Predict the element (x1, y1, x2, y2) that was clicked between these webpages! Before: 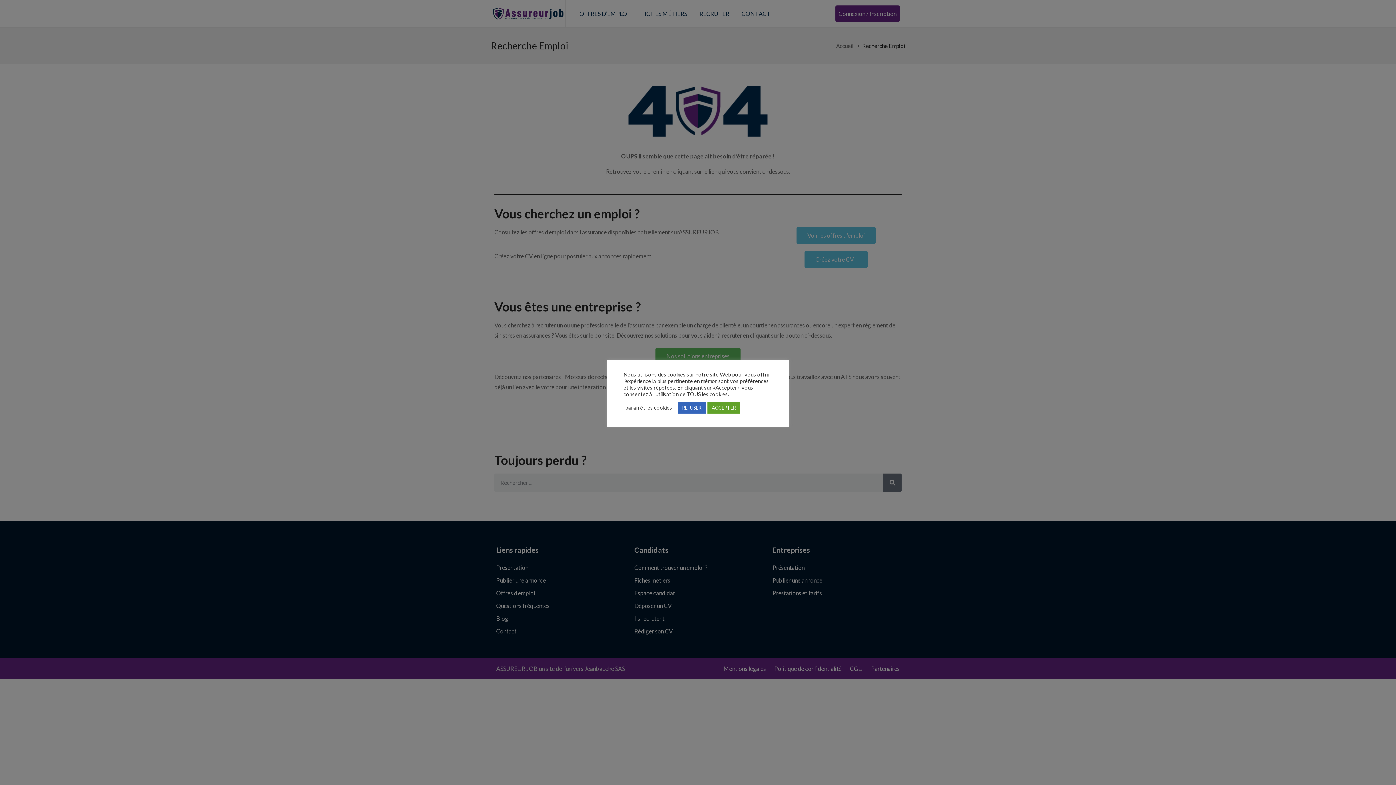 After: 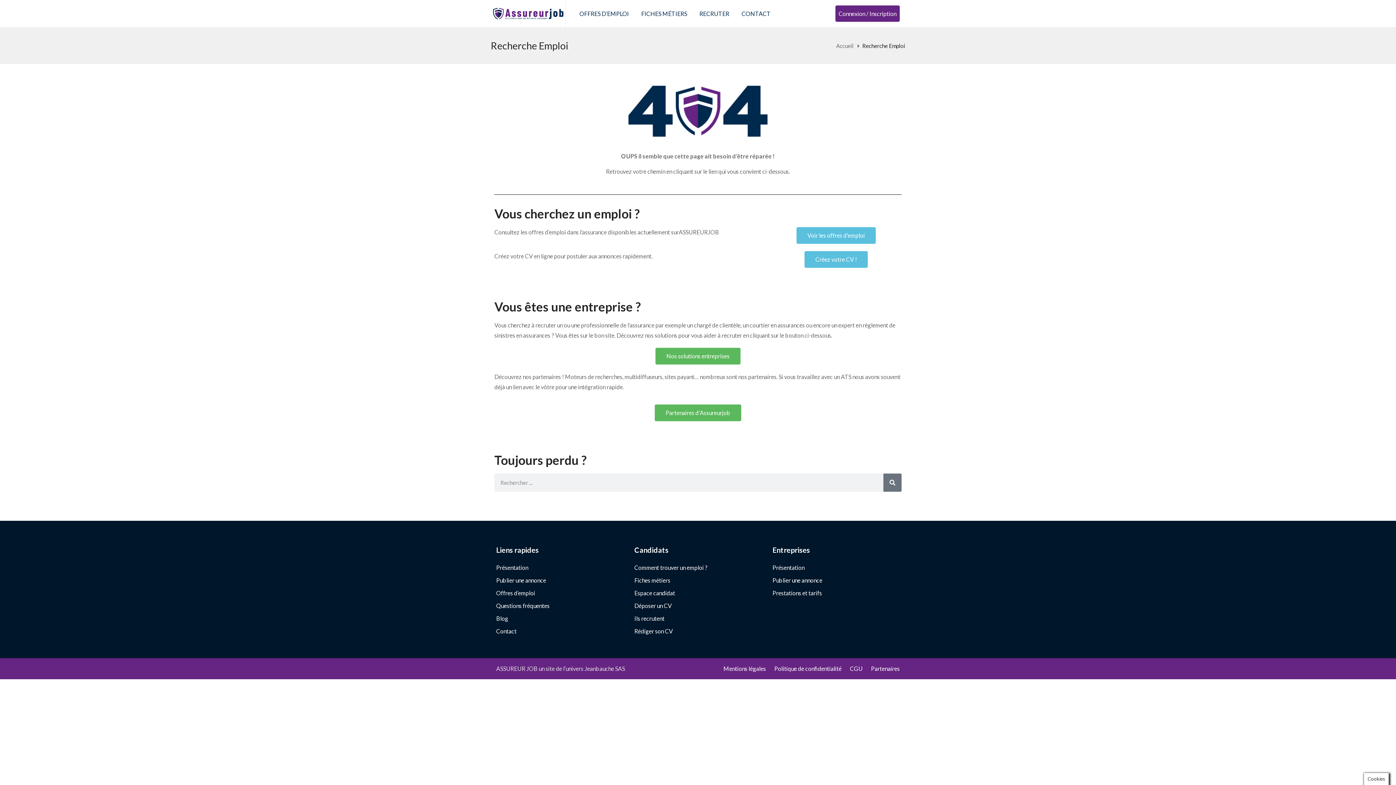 Action: label: REFUSER bbox: (677, 402, 705, 413)